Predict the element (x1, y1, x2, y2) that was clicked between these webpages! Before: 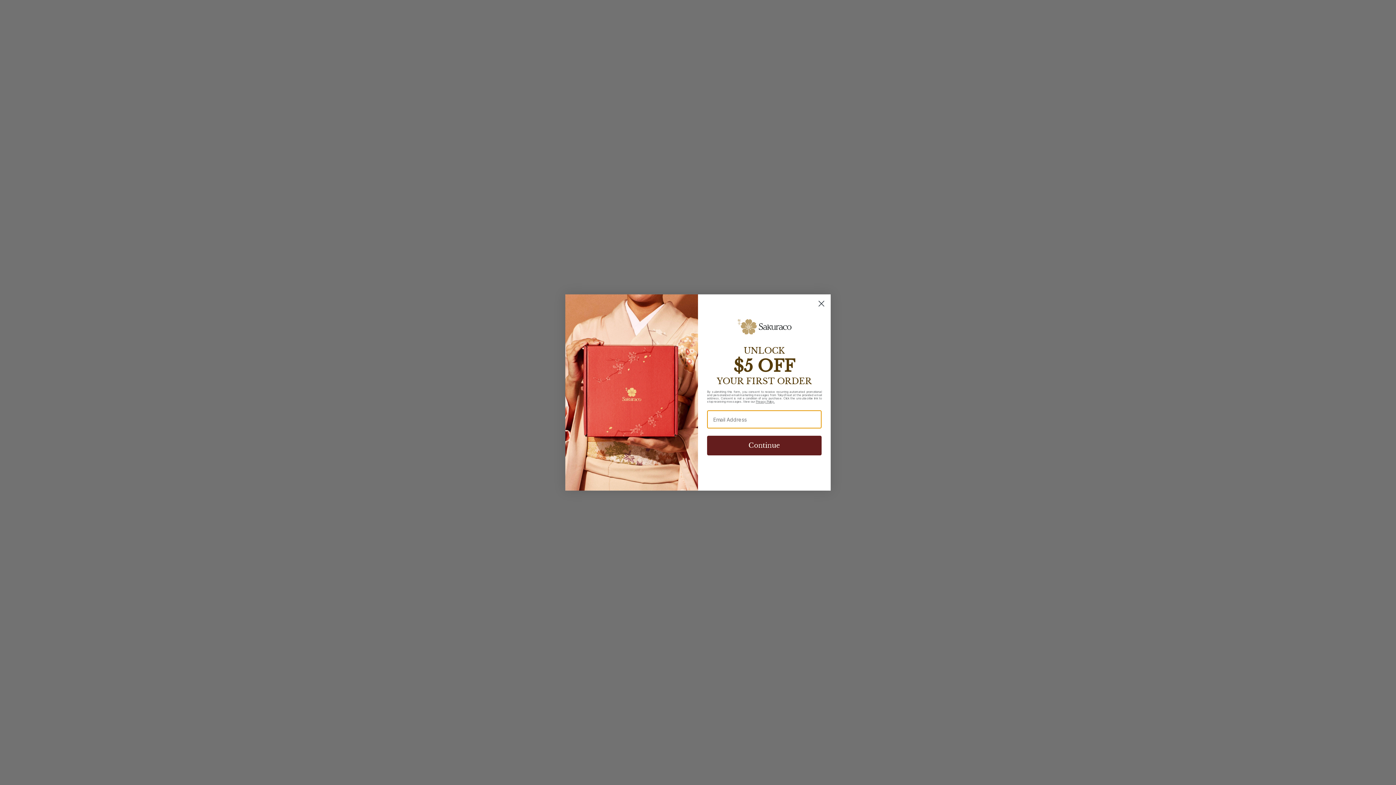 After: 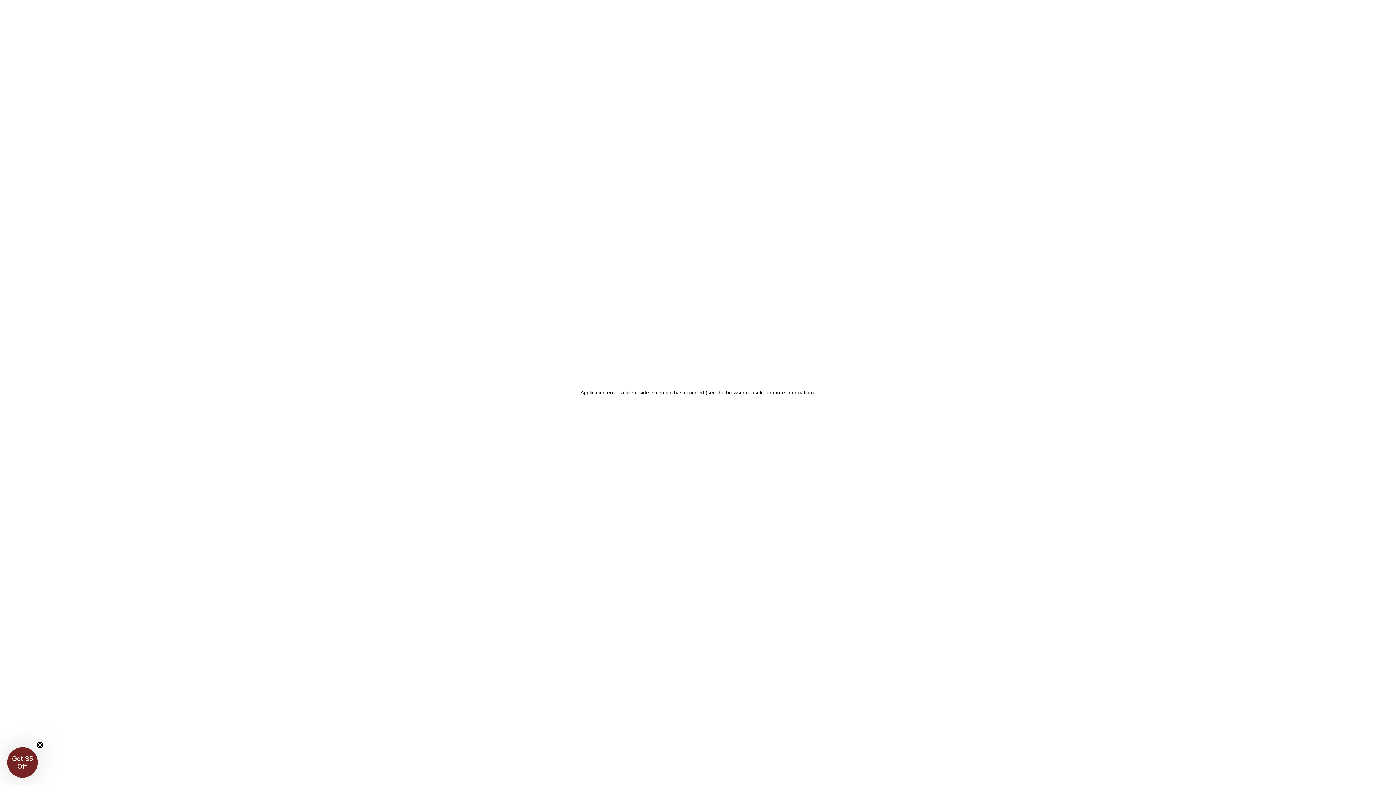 Action: label: Close dialog bbox: (815, 297, 828, 310)